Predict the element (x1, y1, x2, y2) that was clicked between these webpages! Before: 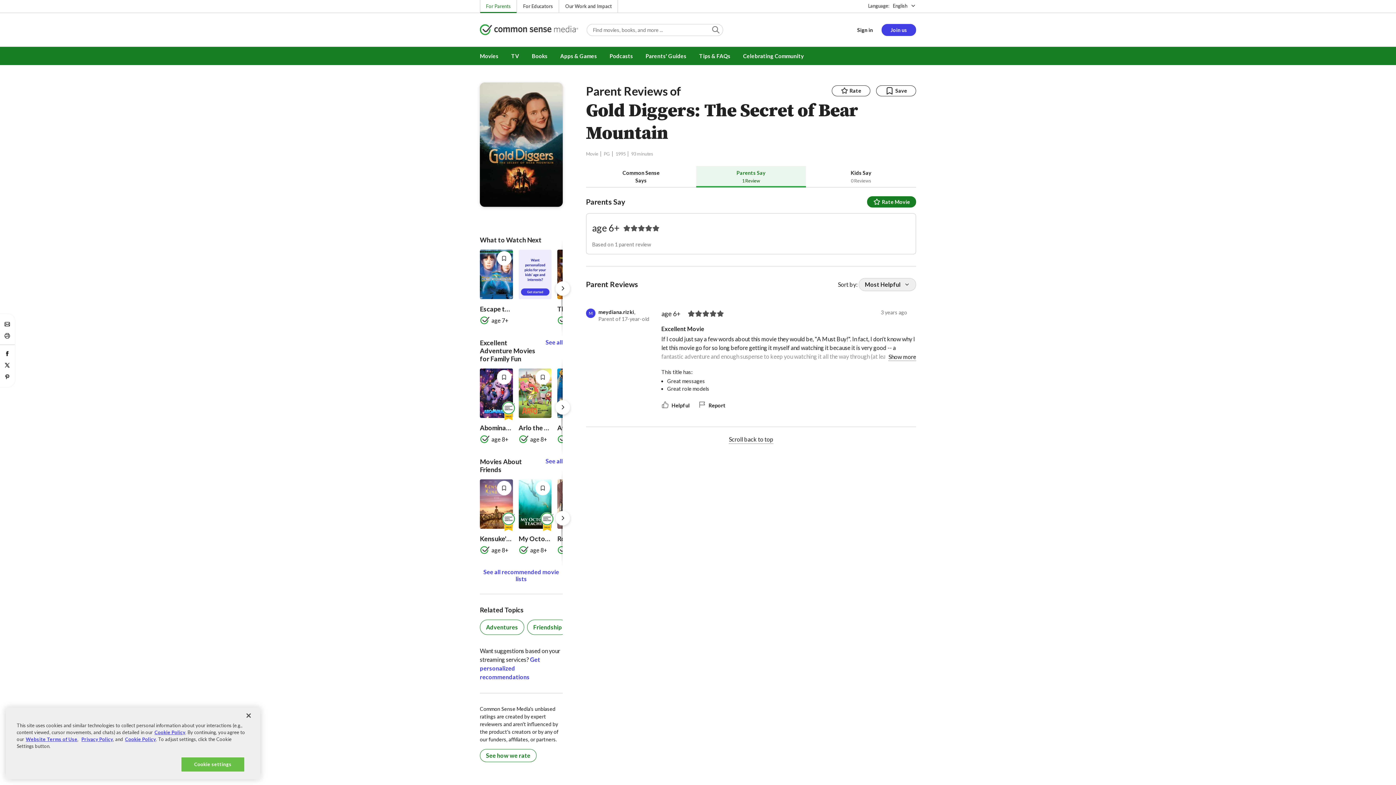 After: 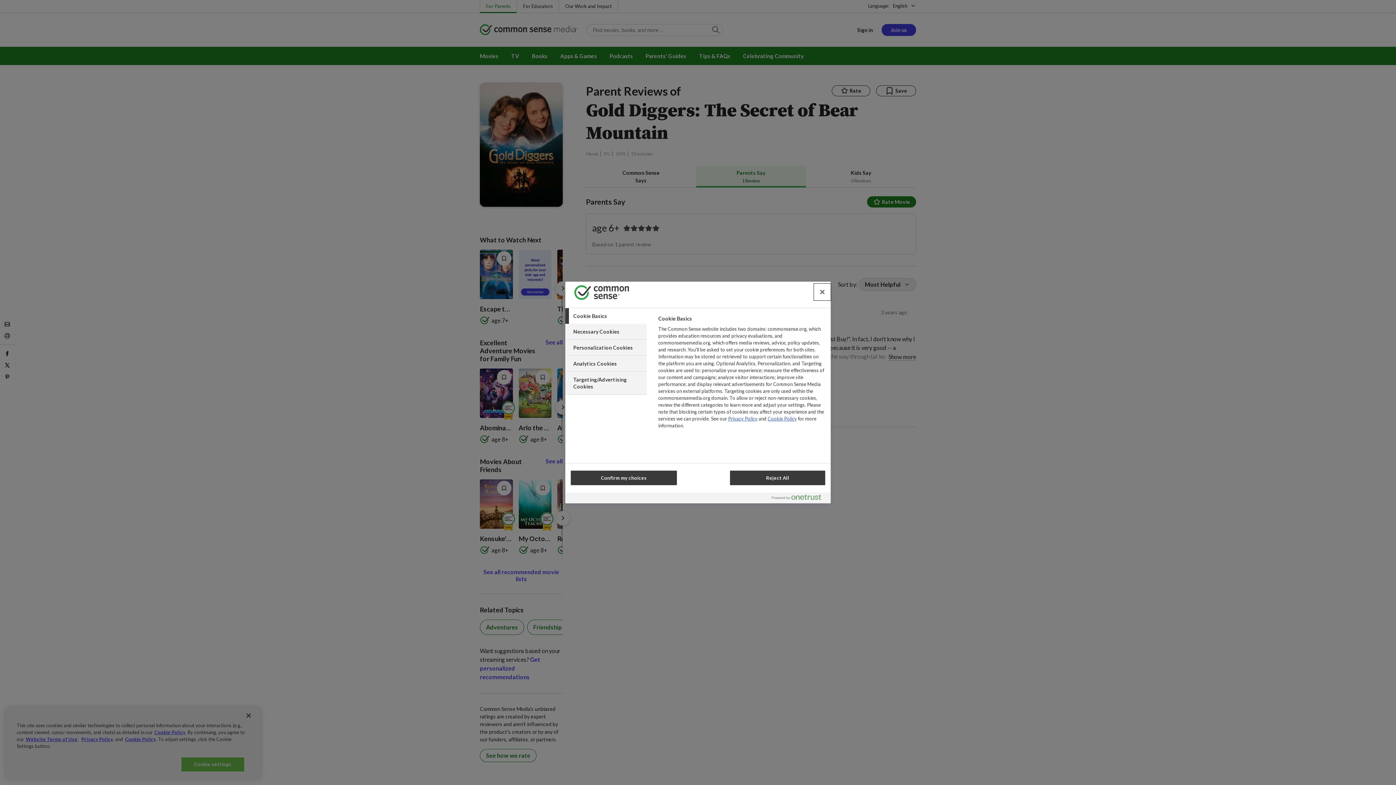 Action: bbox: (181, 757, 244, 772) label: Cookie settings